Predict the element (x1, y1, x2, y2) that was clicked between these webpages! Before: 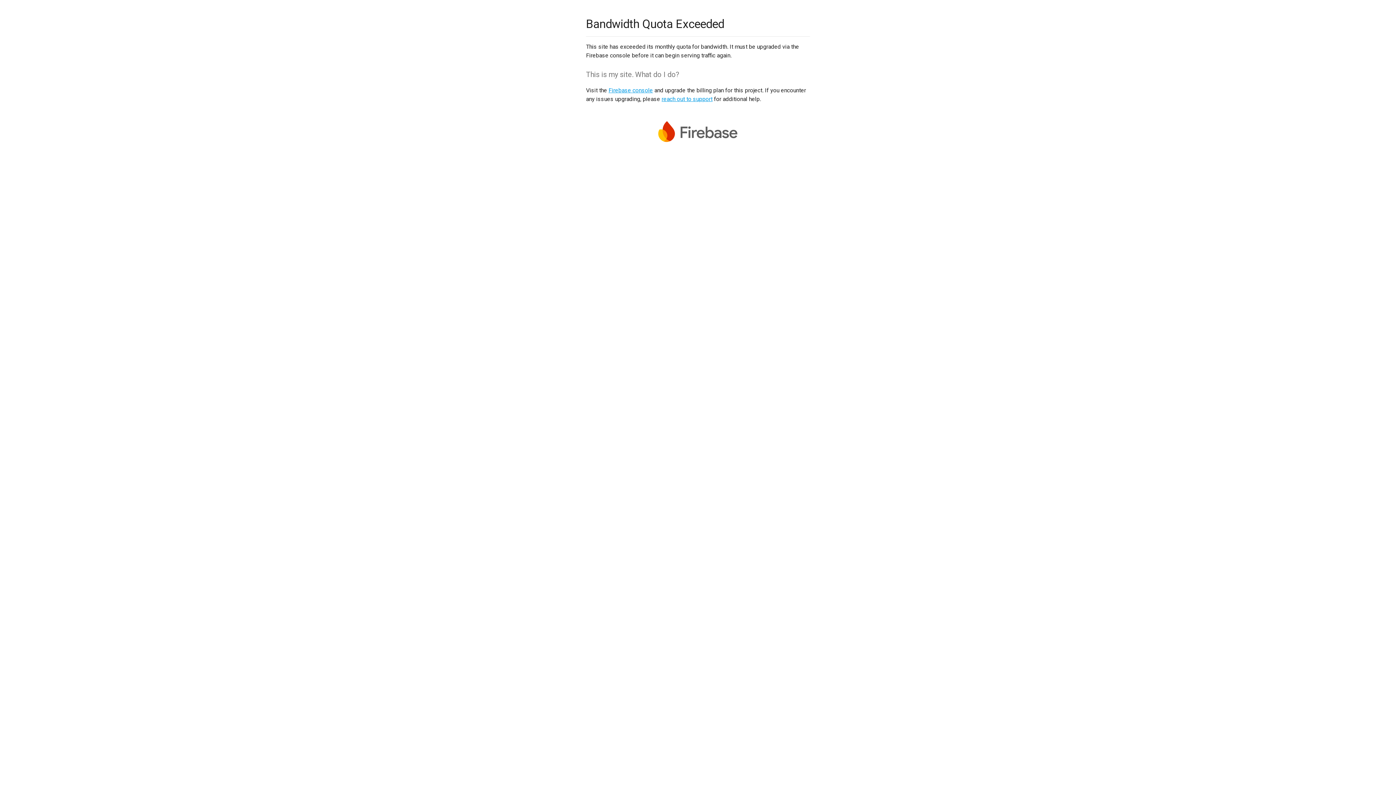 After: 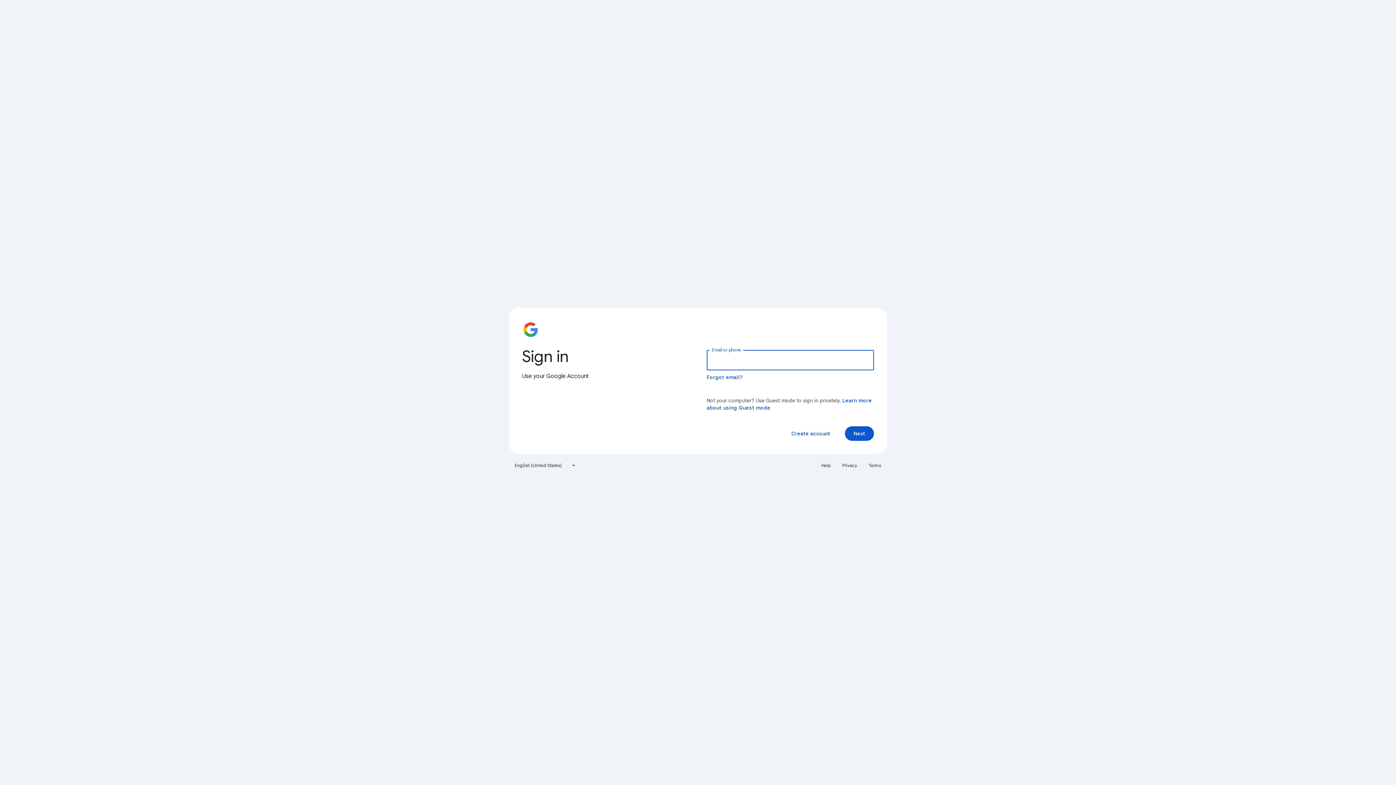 Action: bbox: (608, 86, 653, 93) label: Firebase console